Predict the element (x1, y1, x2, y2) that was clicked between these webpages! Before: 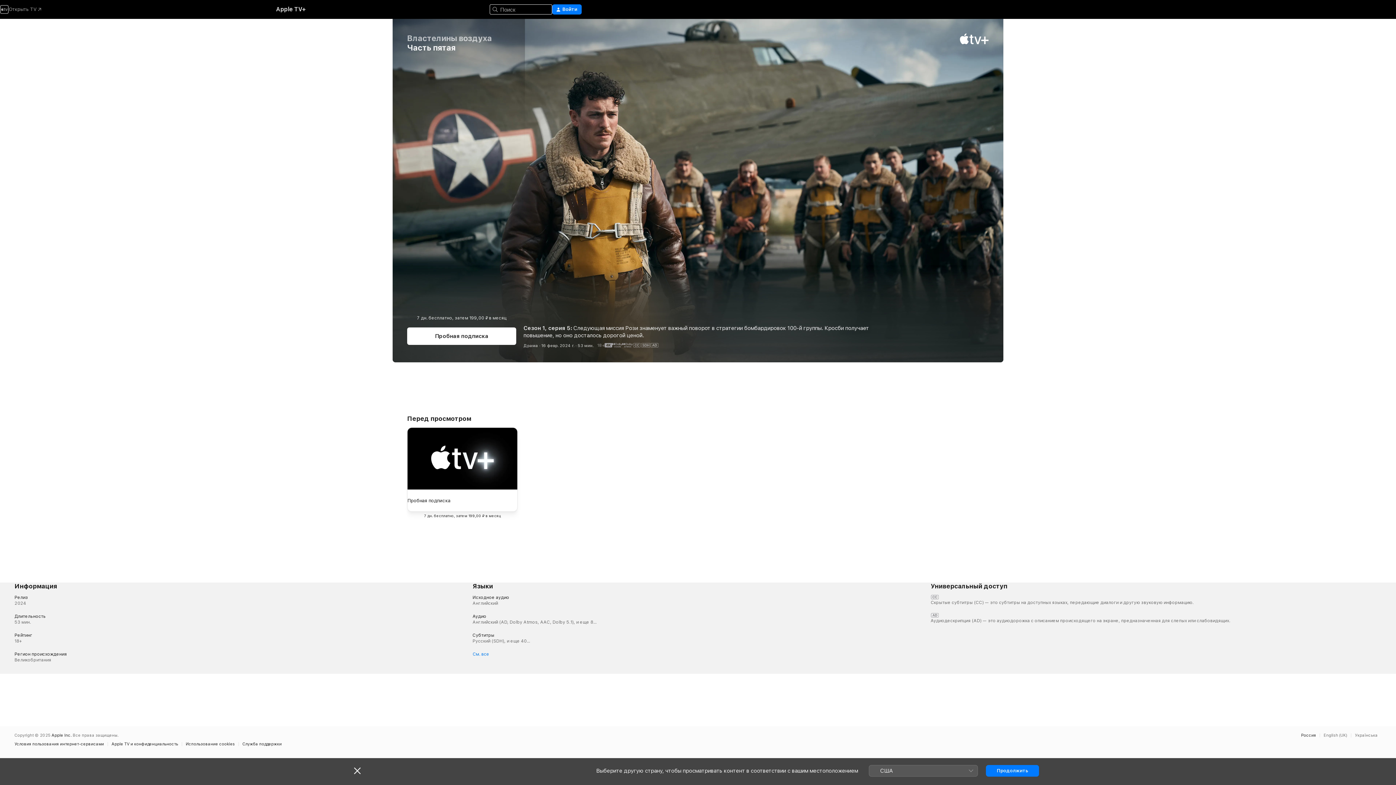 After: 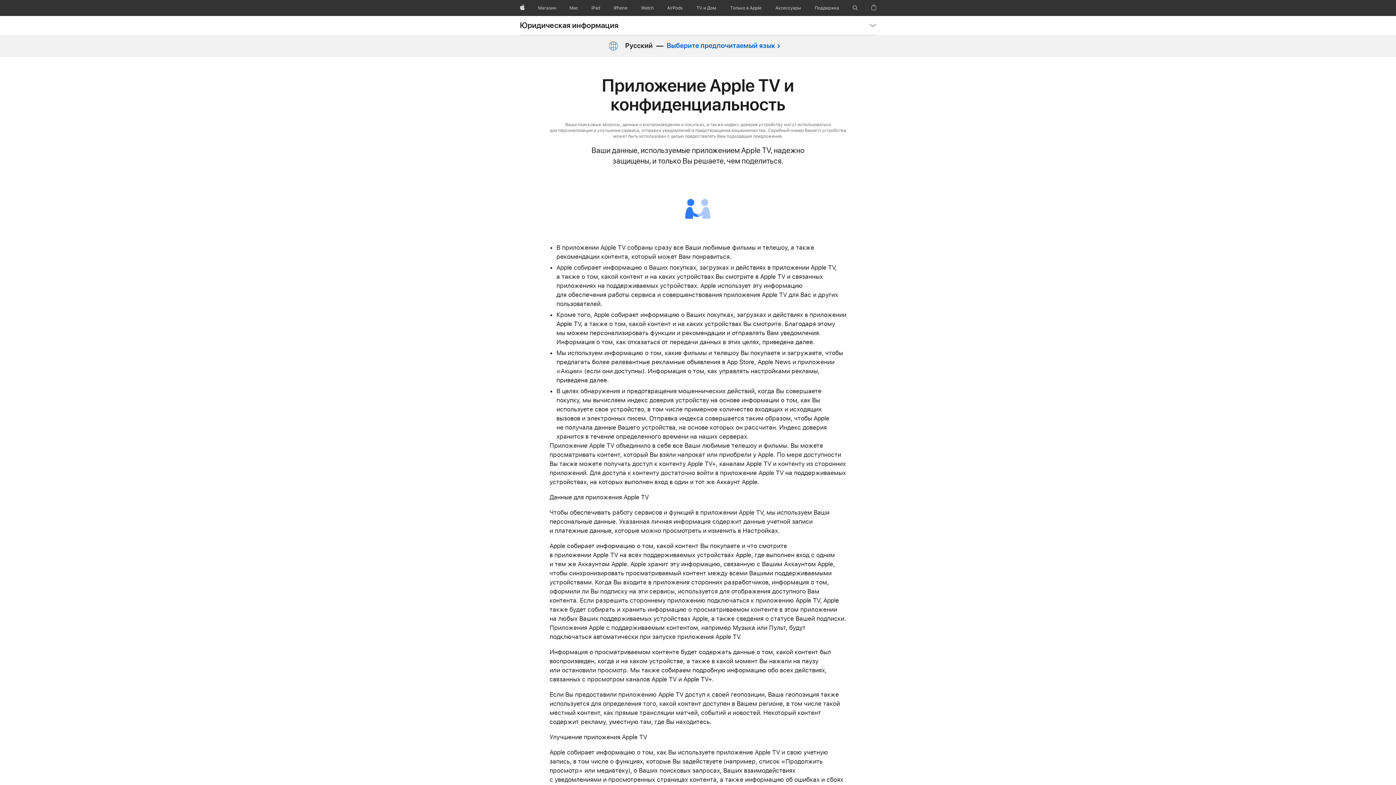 Action: bbox: (111, 742, 181, 746) label: Apple TV и конфиденциальность